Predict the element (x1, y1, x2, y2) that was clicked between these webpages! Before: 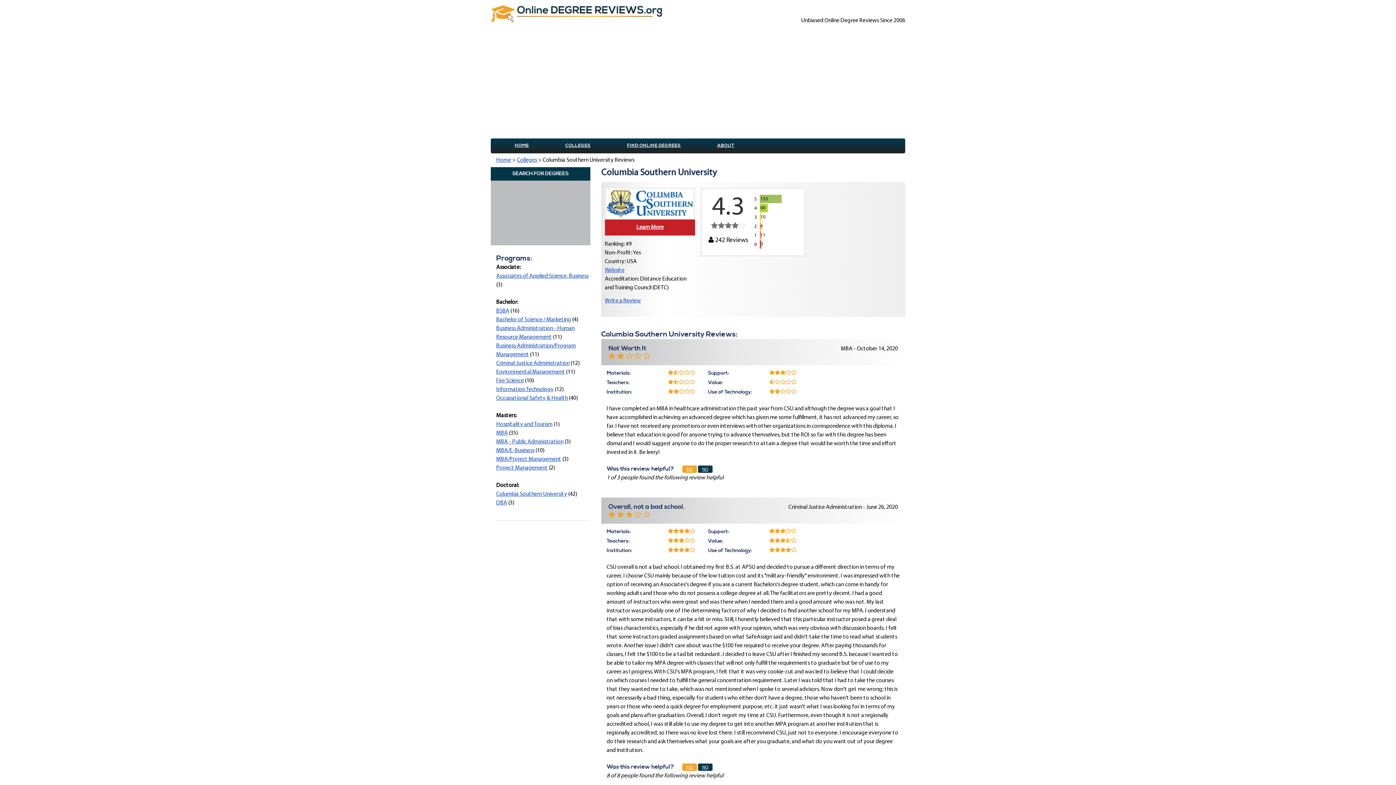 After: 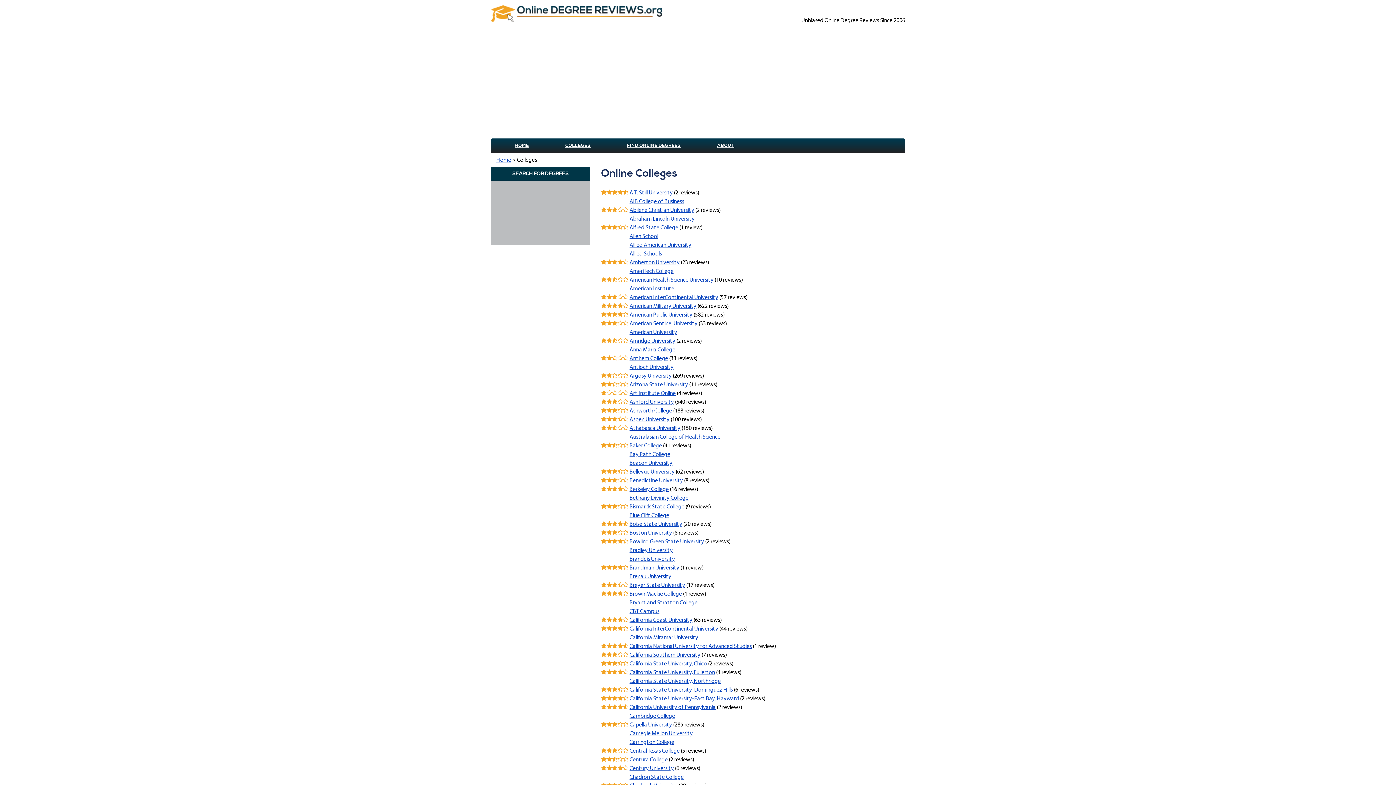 Action: bbox: (517, 157, 537, 163) label: Colleges